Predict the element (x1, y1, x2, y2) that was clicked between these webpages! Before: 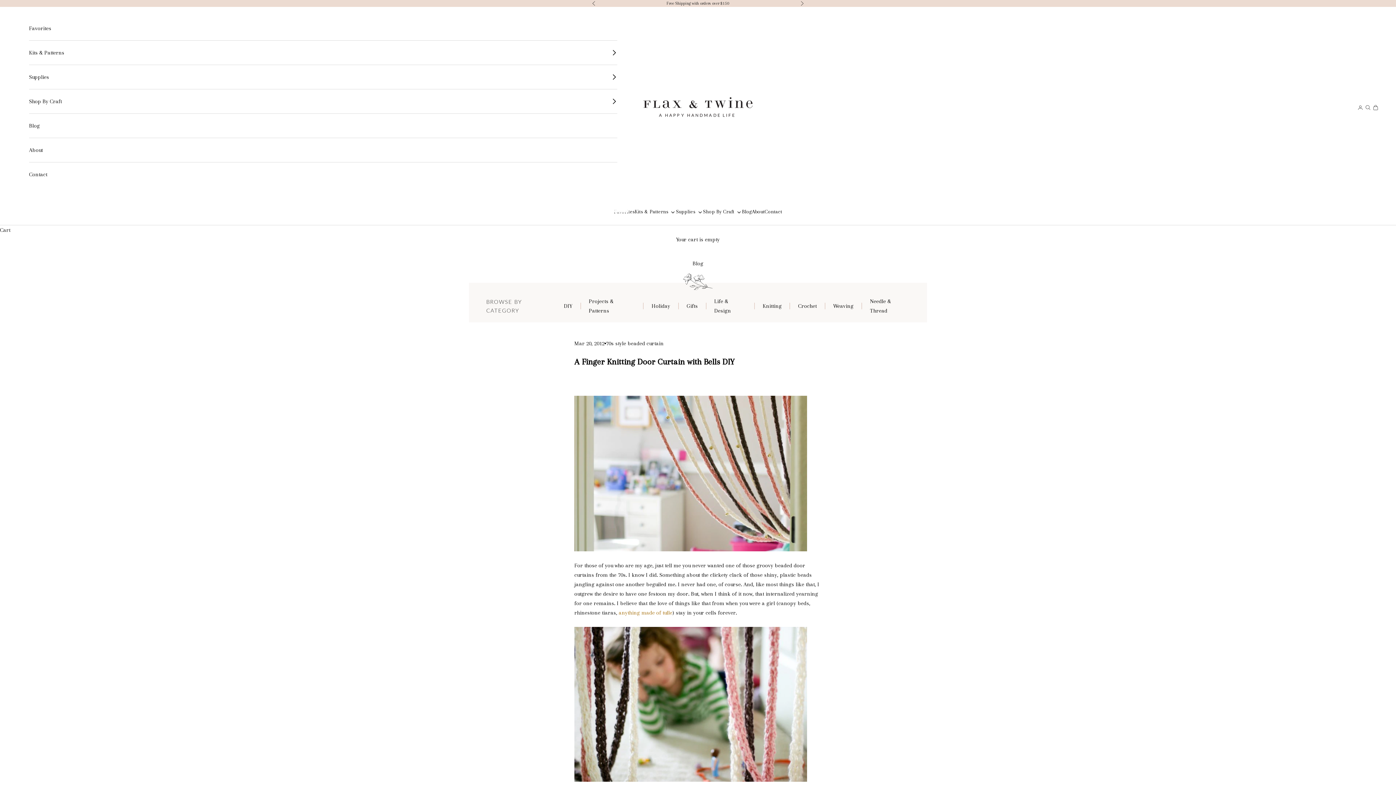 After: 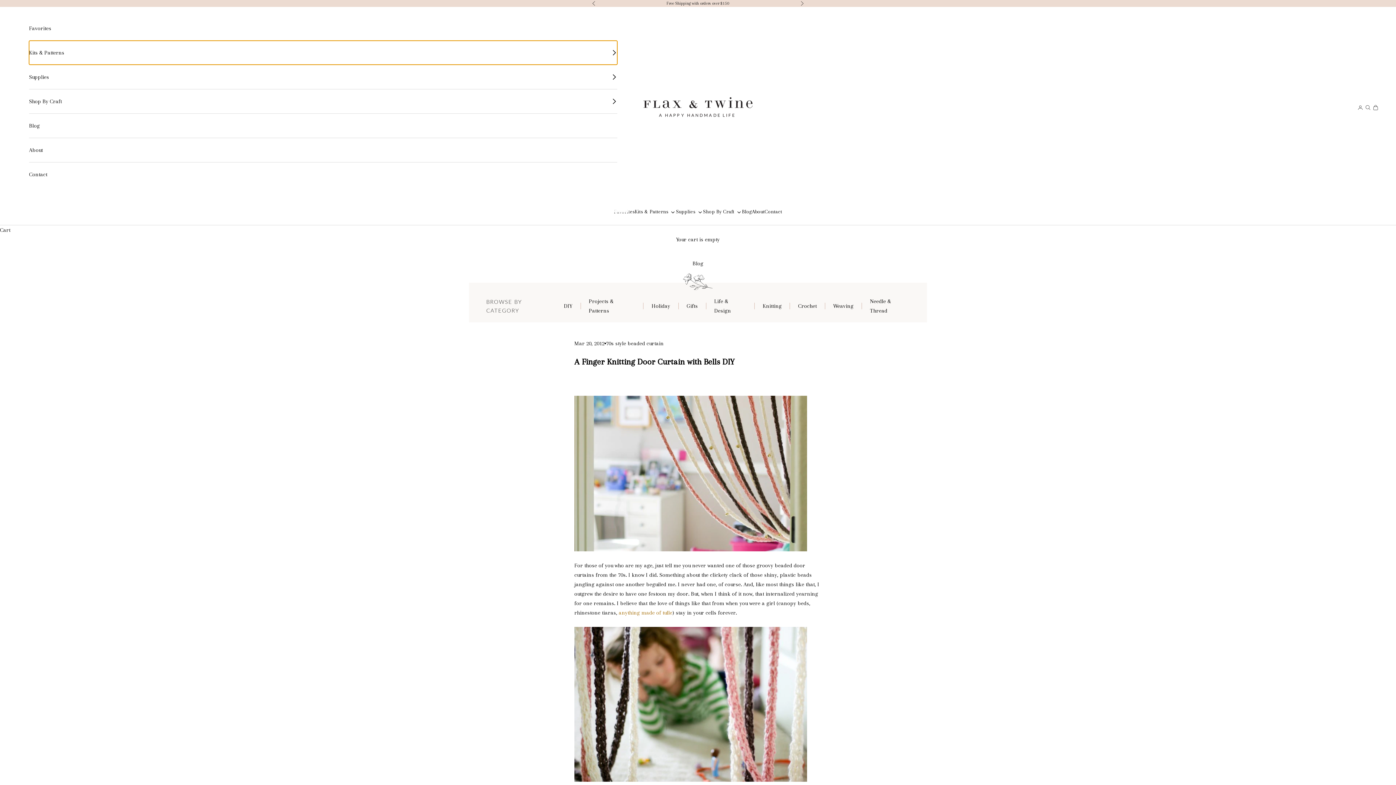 Action: label: Kits & Patterns bbox: (29, 40, 617, 64)